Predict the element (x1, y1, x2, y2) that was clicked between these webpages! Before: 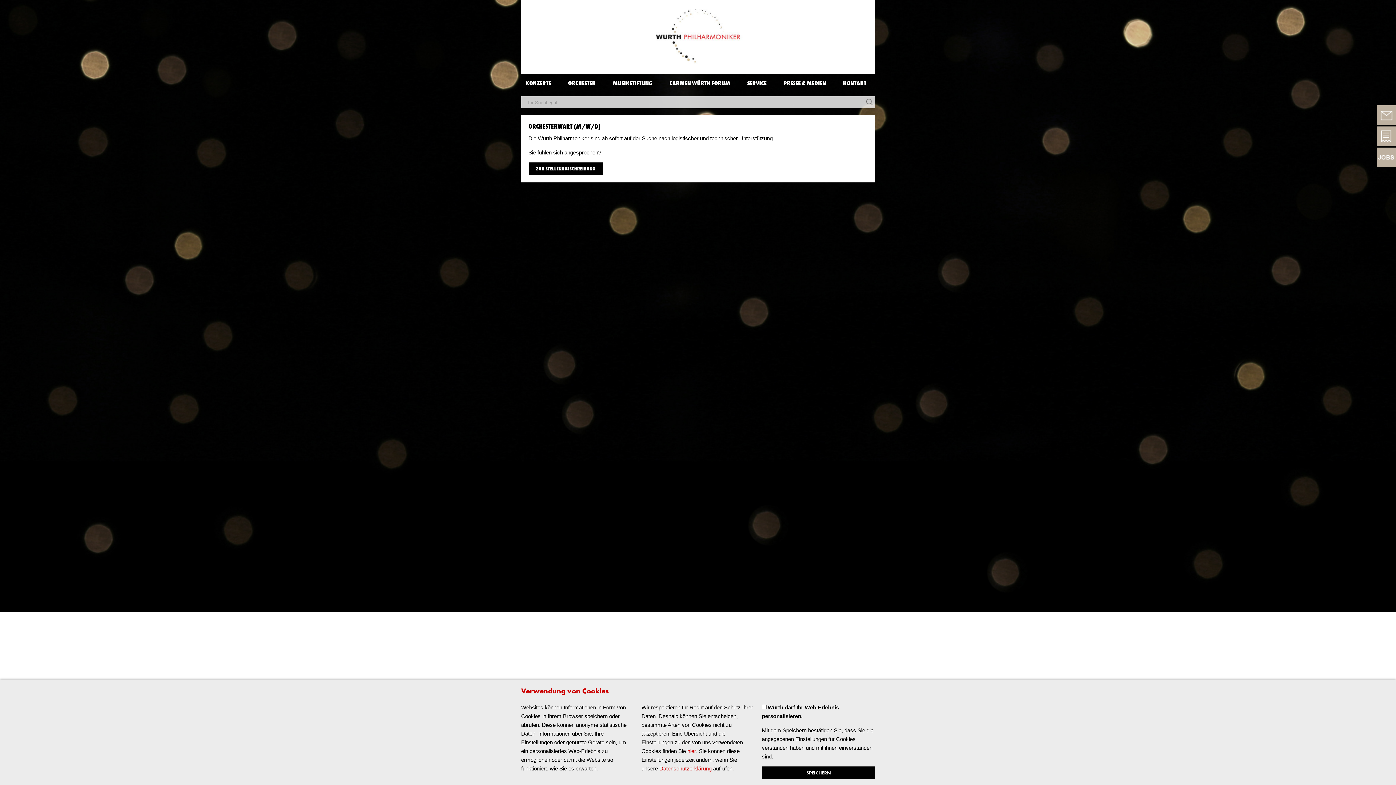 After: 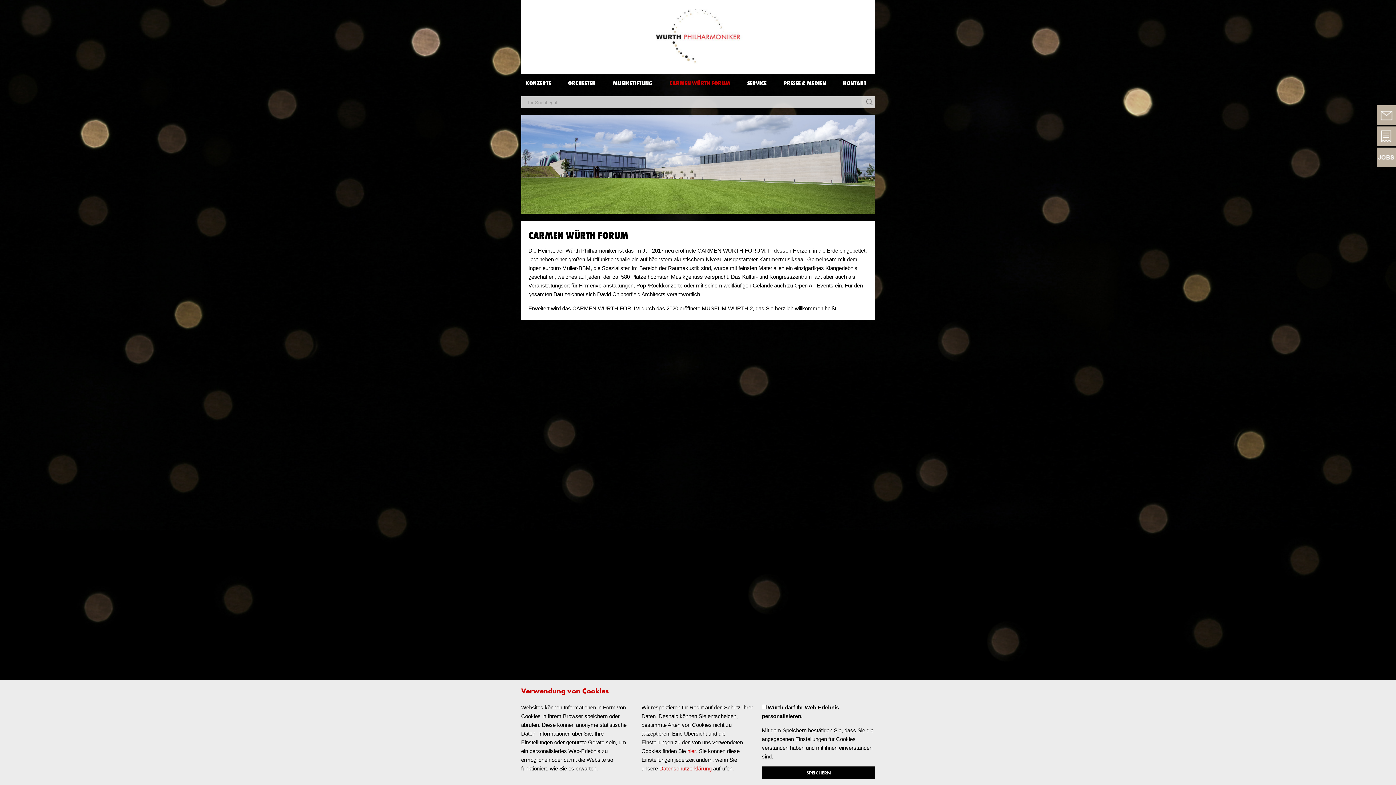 Action: label: CARMEN WÜRTH FORUM bbox: (669, 80, 730, 87)